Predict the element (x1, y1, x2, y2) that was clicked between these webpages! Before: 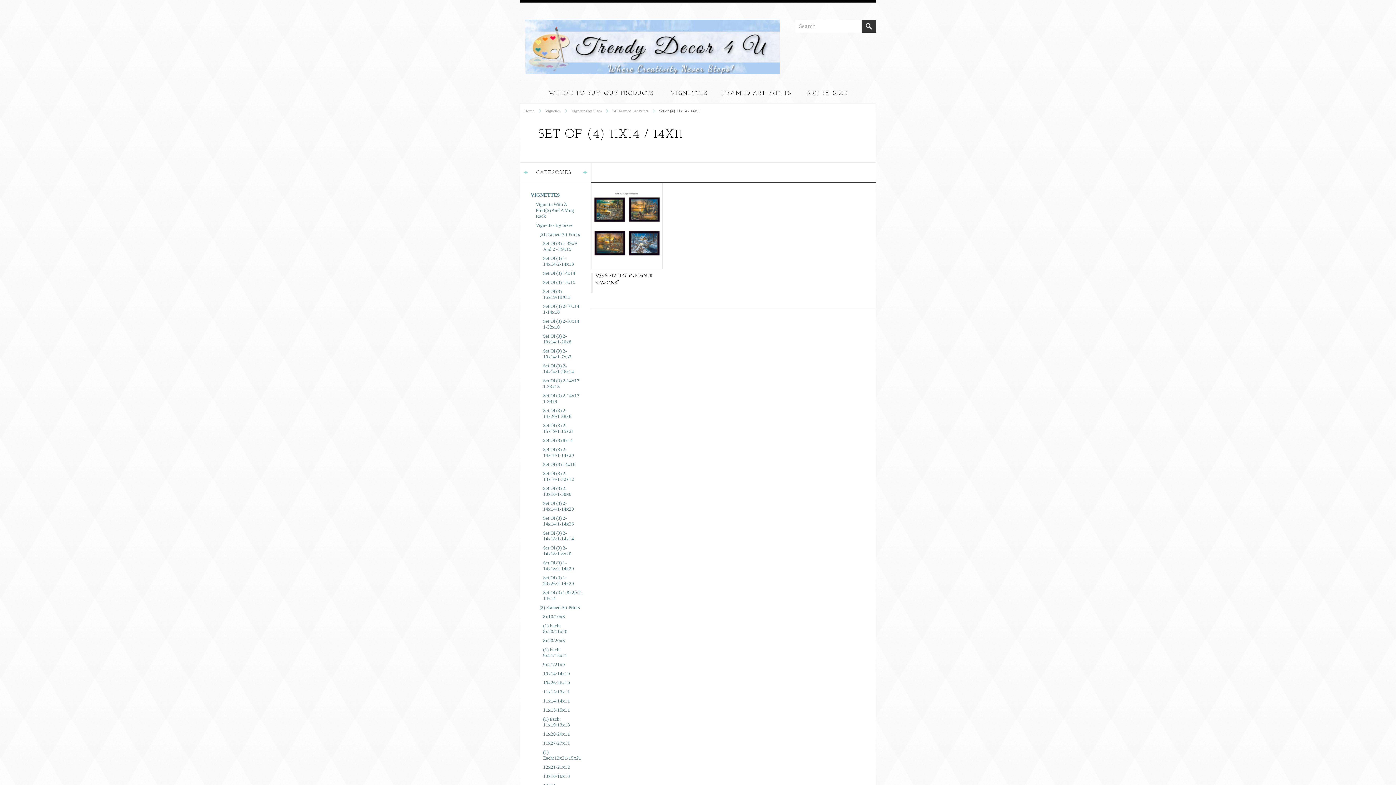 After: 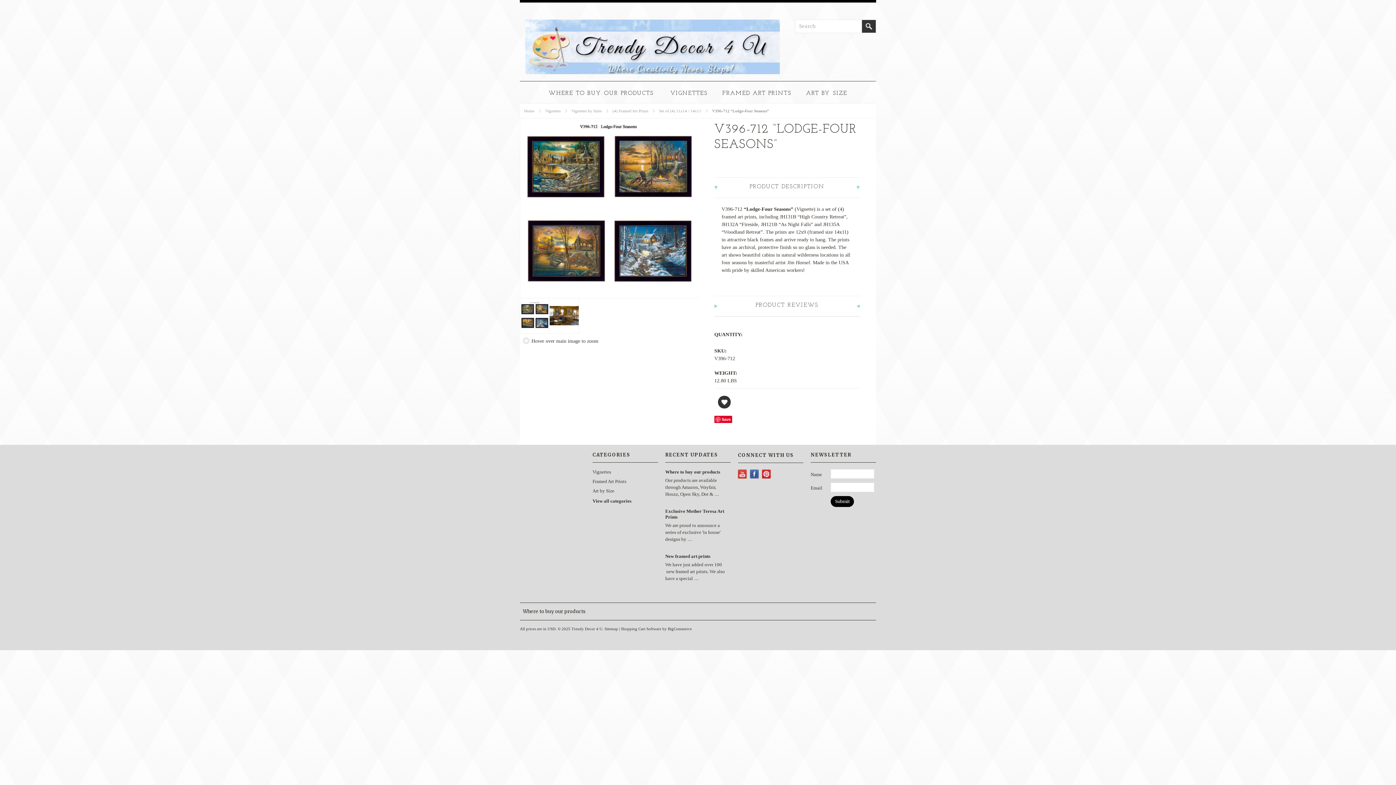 Action: label: V396-712 “Lodge-Four Seasons” bbox: (591, 273, 662, 293)